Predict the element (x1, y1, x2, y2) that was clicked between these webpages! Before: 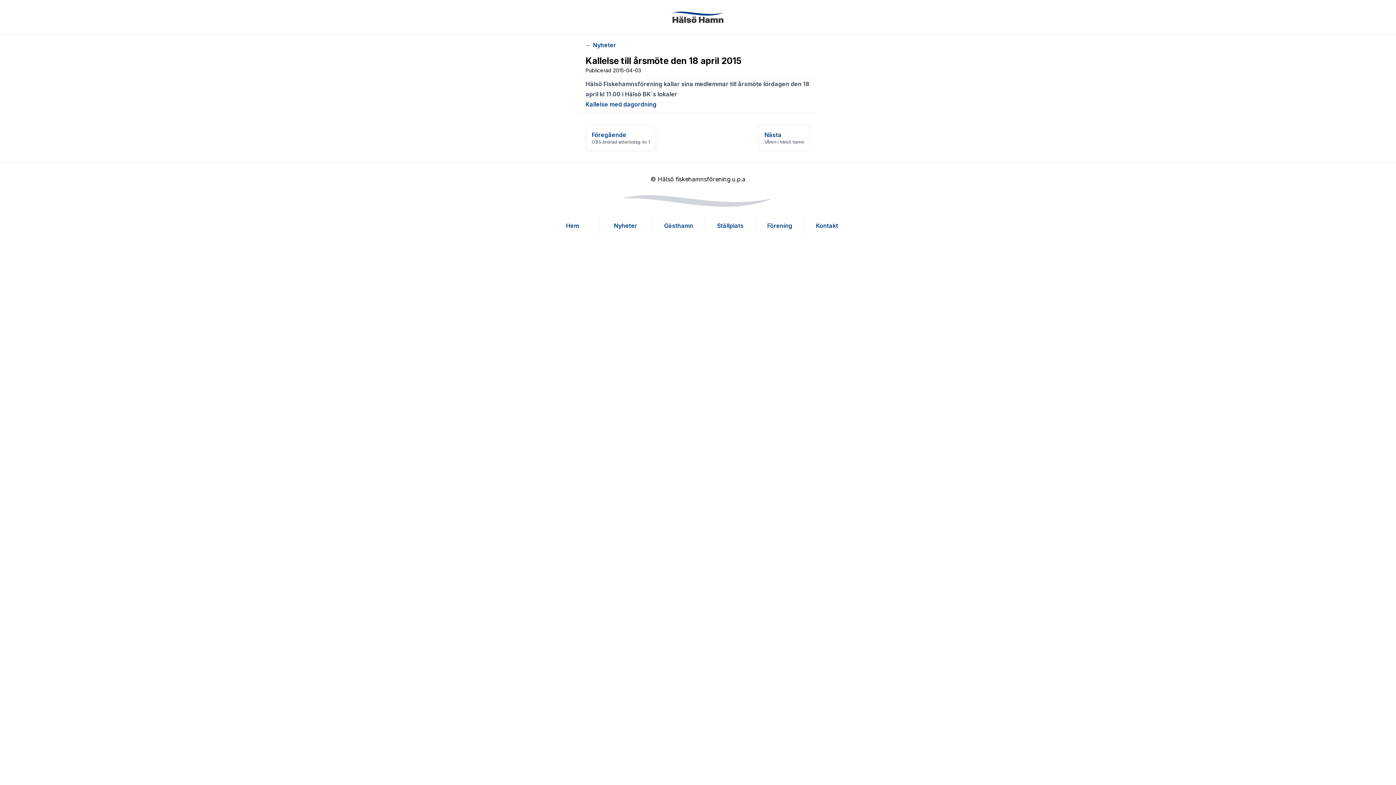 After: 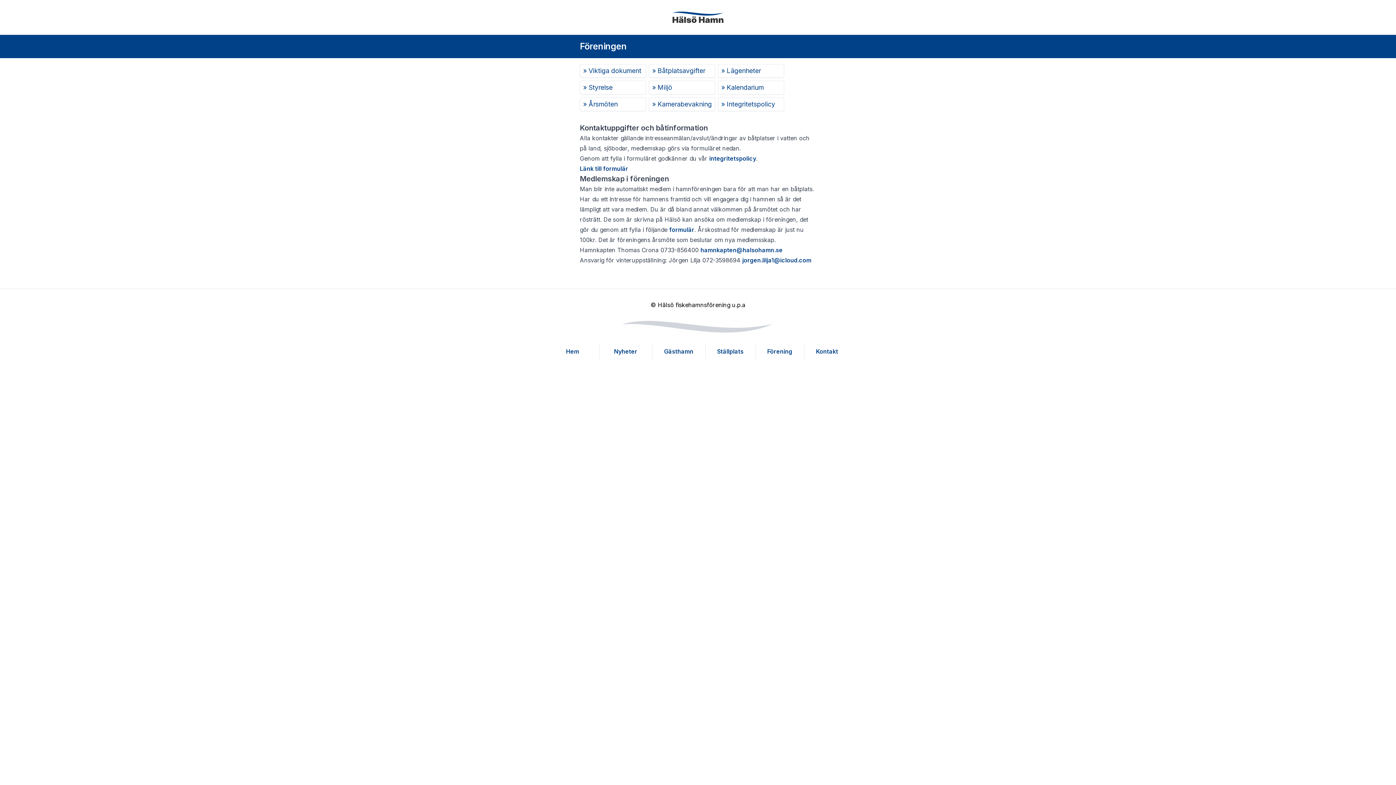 Action: label: Förening bbox: (755, 218, 804, 234)